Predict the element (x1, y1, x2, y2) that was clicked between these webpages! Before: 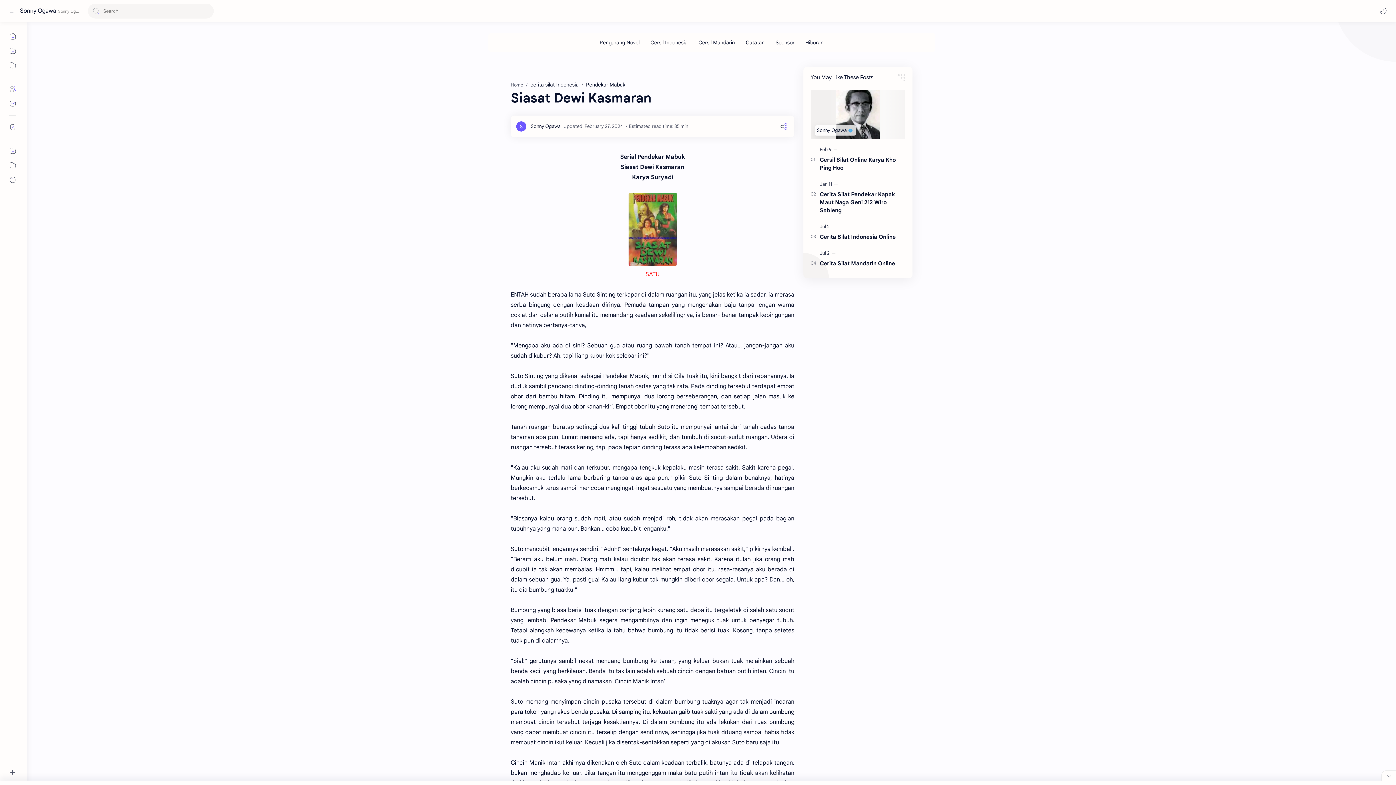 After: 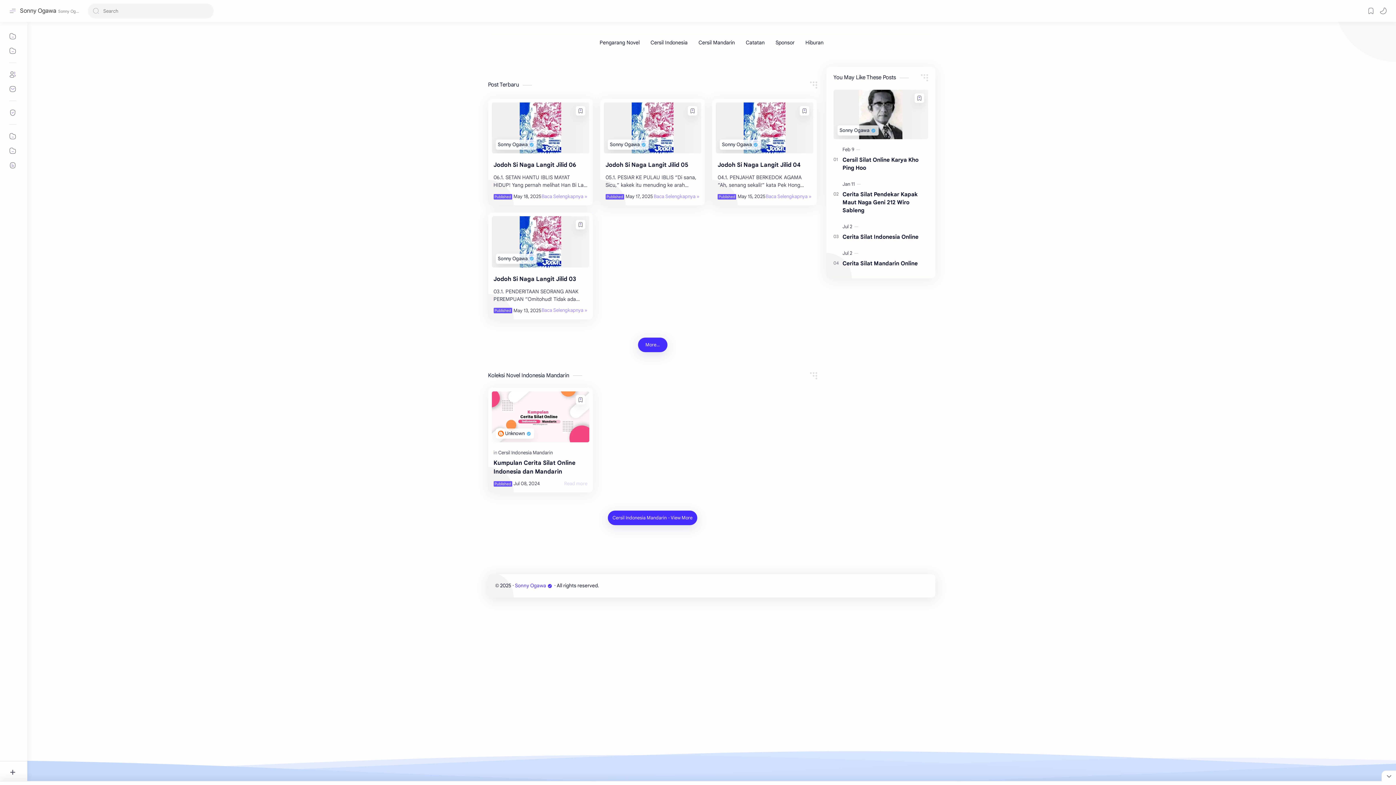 Action: label: Sonny Ogawa bbox: (20, 7, 56, 14)